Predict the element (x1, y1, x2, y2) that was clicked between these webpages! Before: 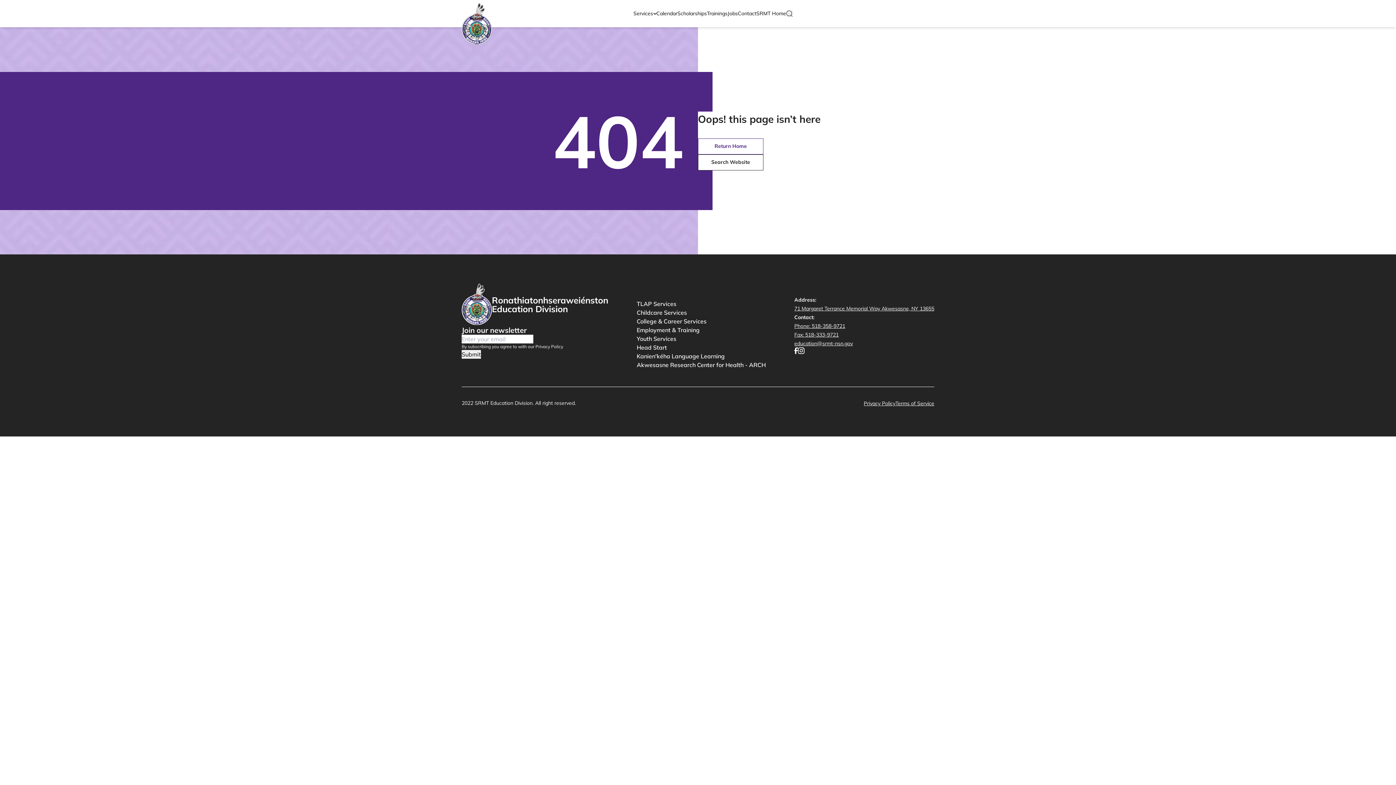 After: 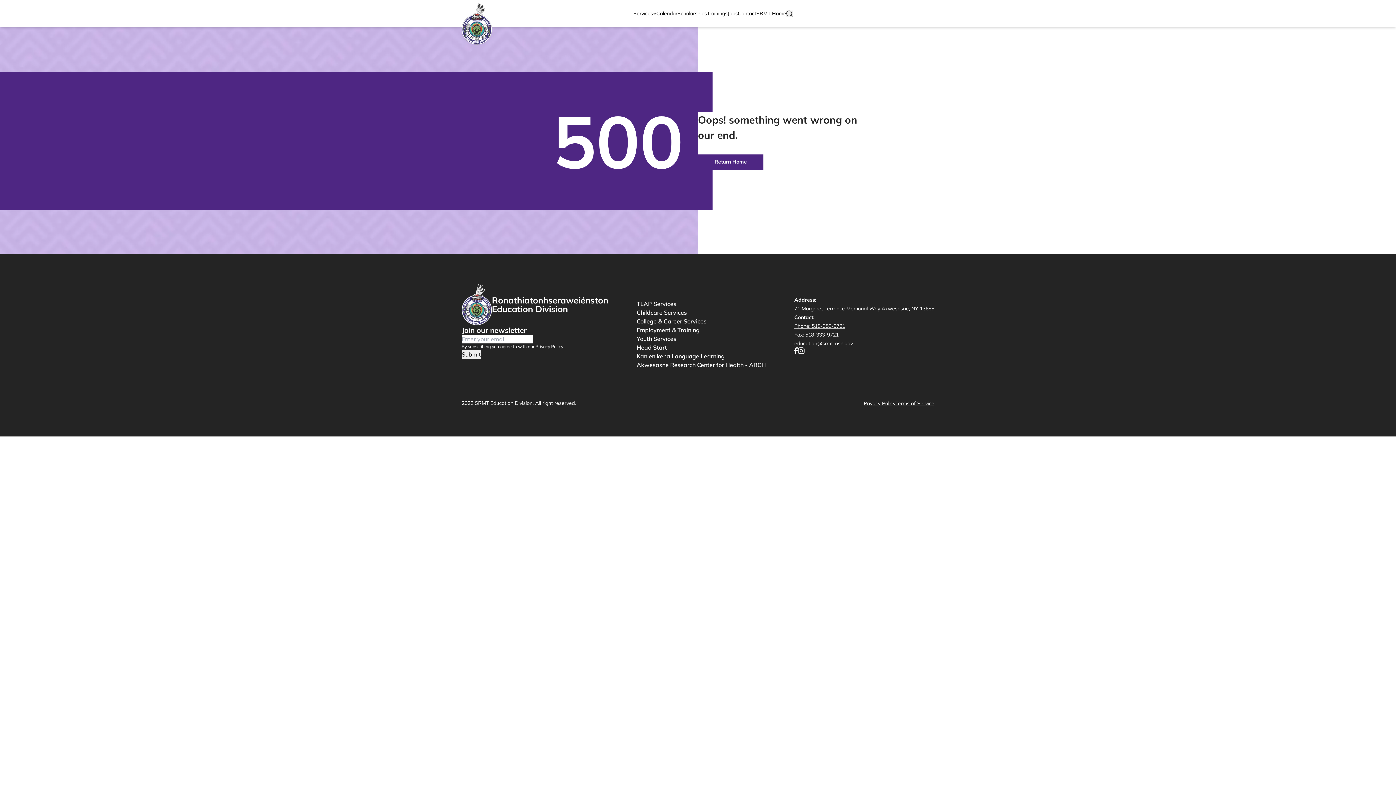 Action: label: Submit bbox: (461, 350, 481, 358)